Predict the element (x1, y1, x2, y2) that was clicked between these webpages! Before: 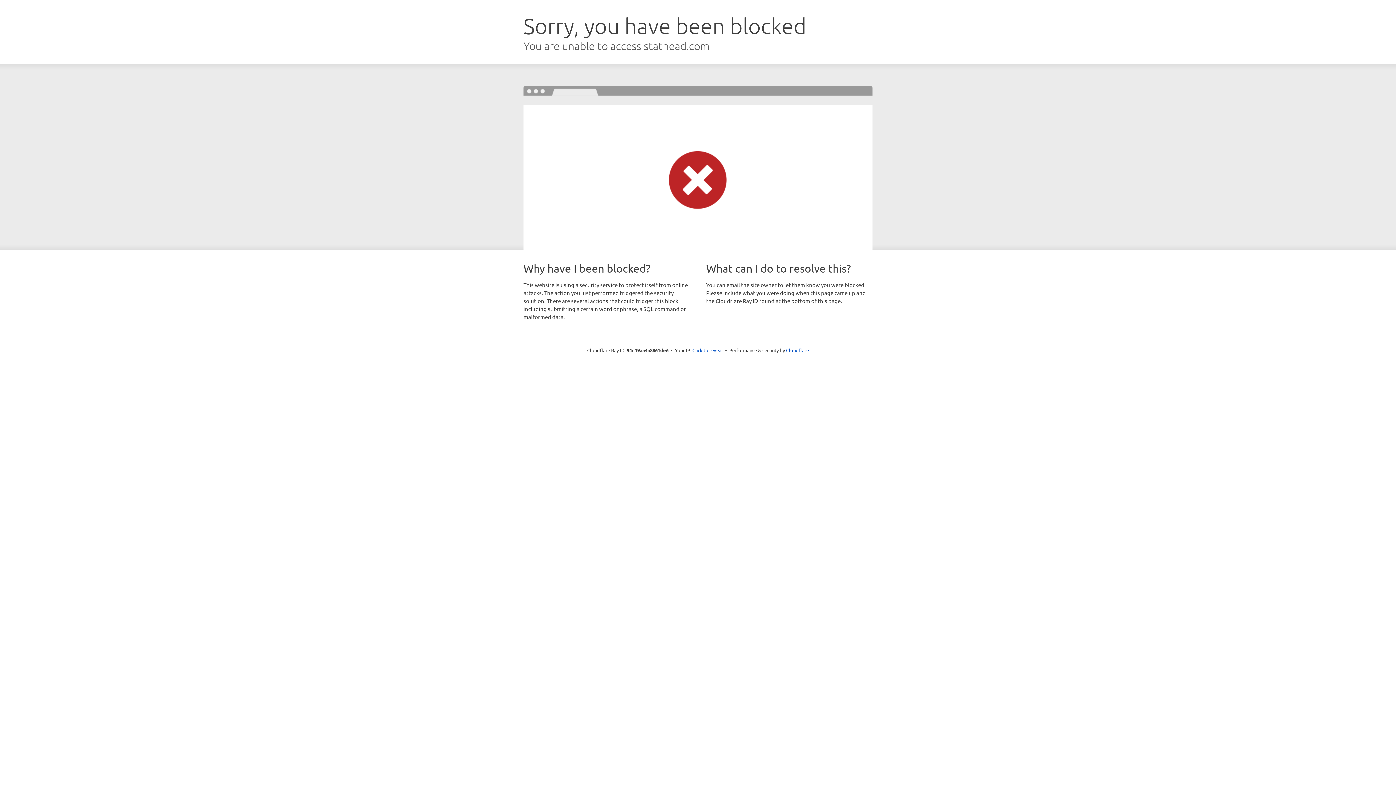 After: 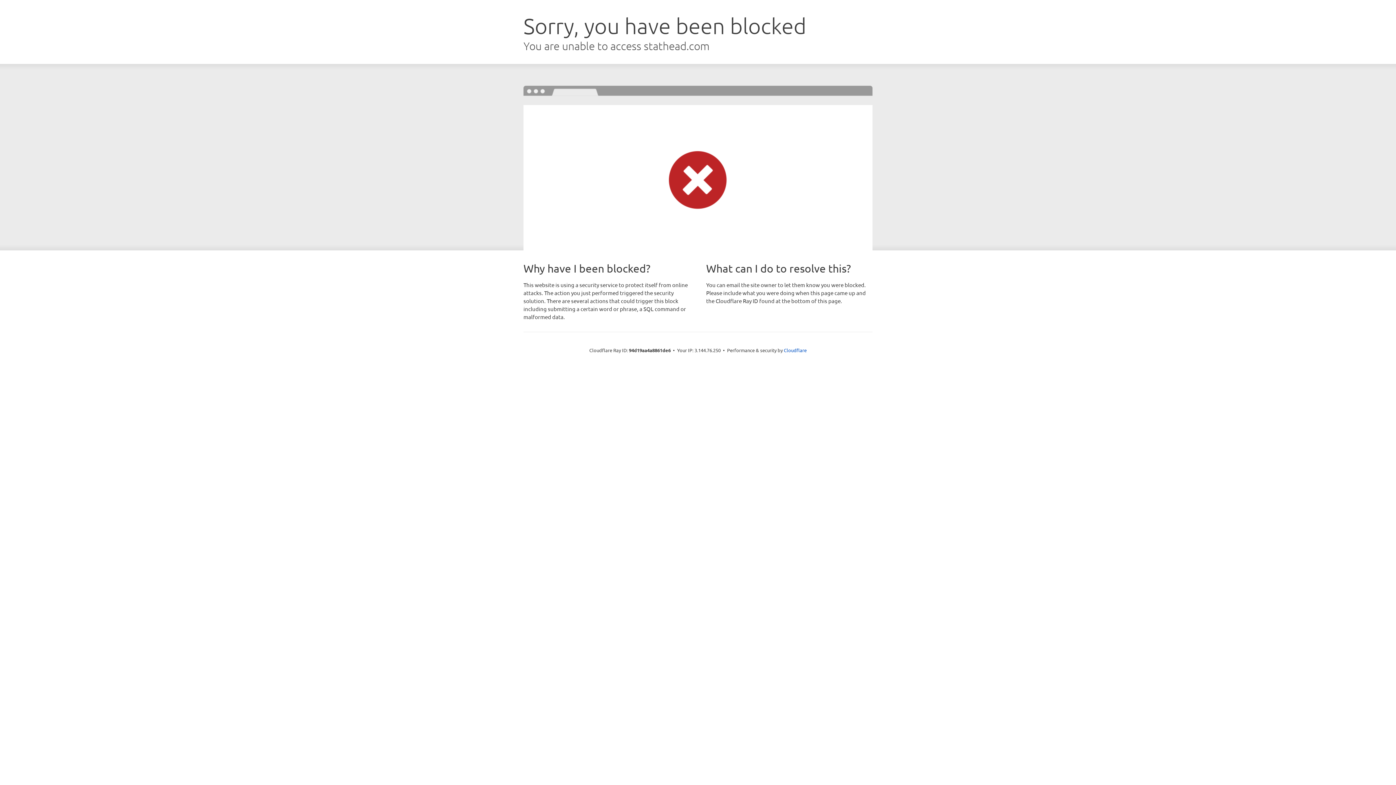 Action: label: Click to reveal bbox: (692, 346, 723, 353)